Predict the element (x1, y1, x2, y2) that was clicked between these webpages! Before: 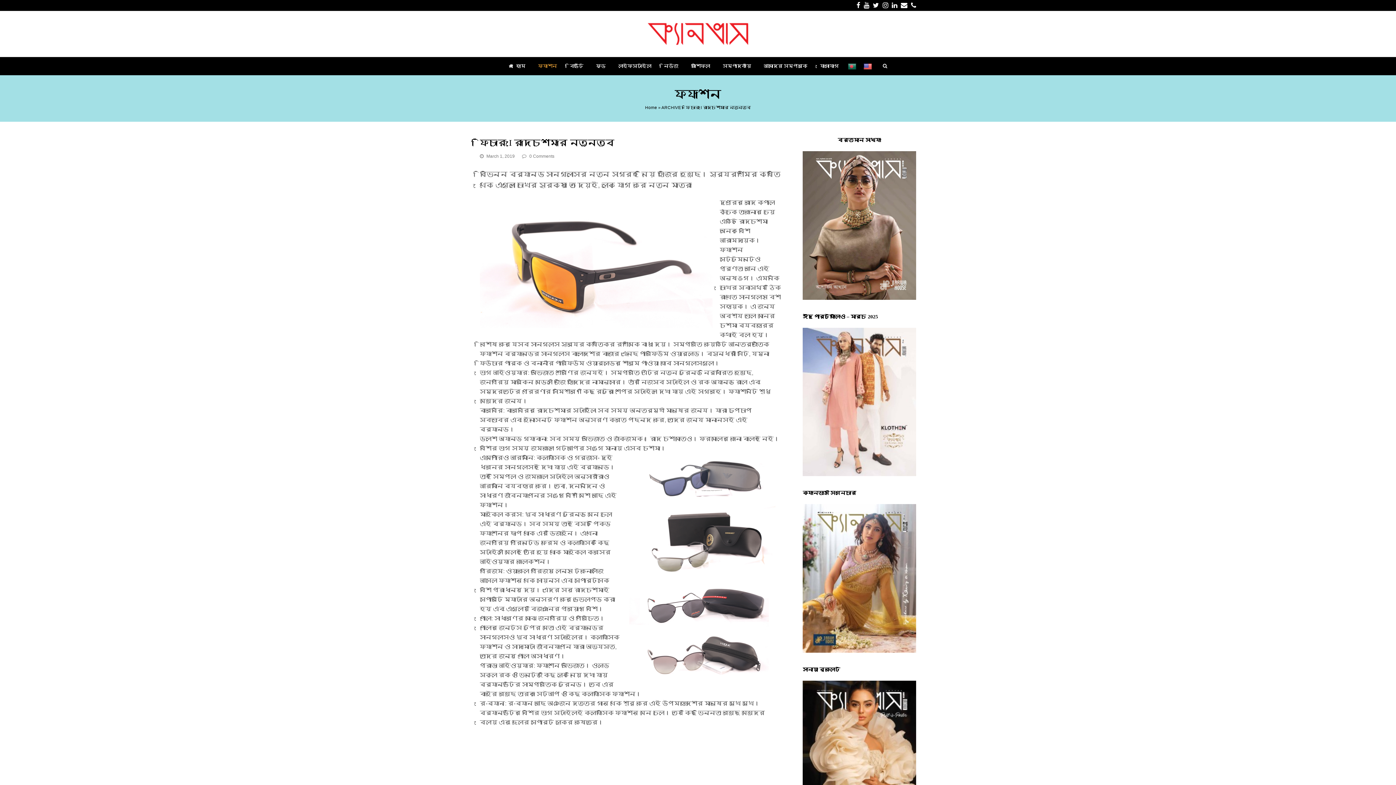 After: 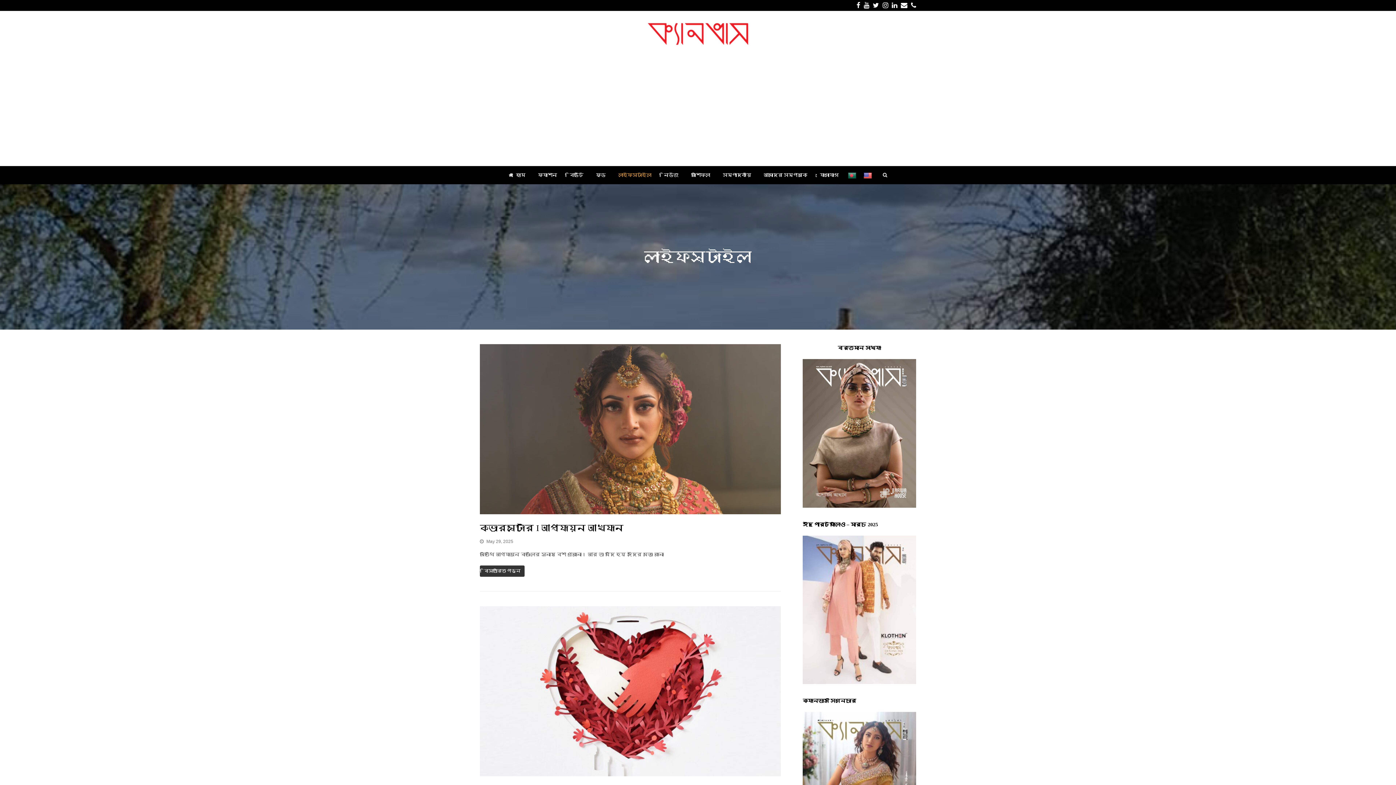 Action: label: লাইফস্টাইল bbox: (612, 57, 657, 75)